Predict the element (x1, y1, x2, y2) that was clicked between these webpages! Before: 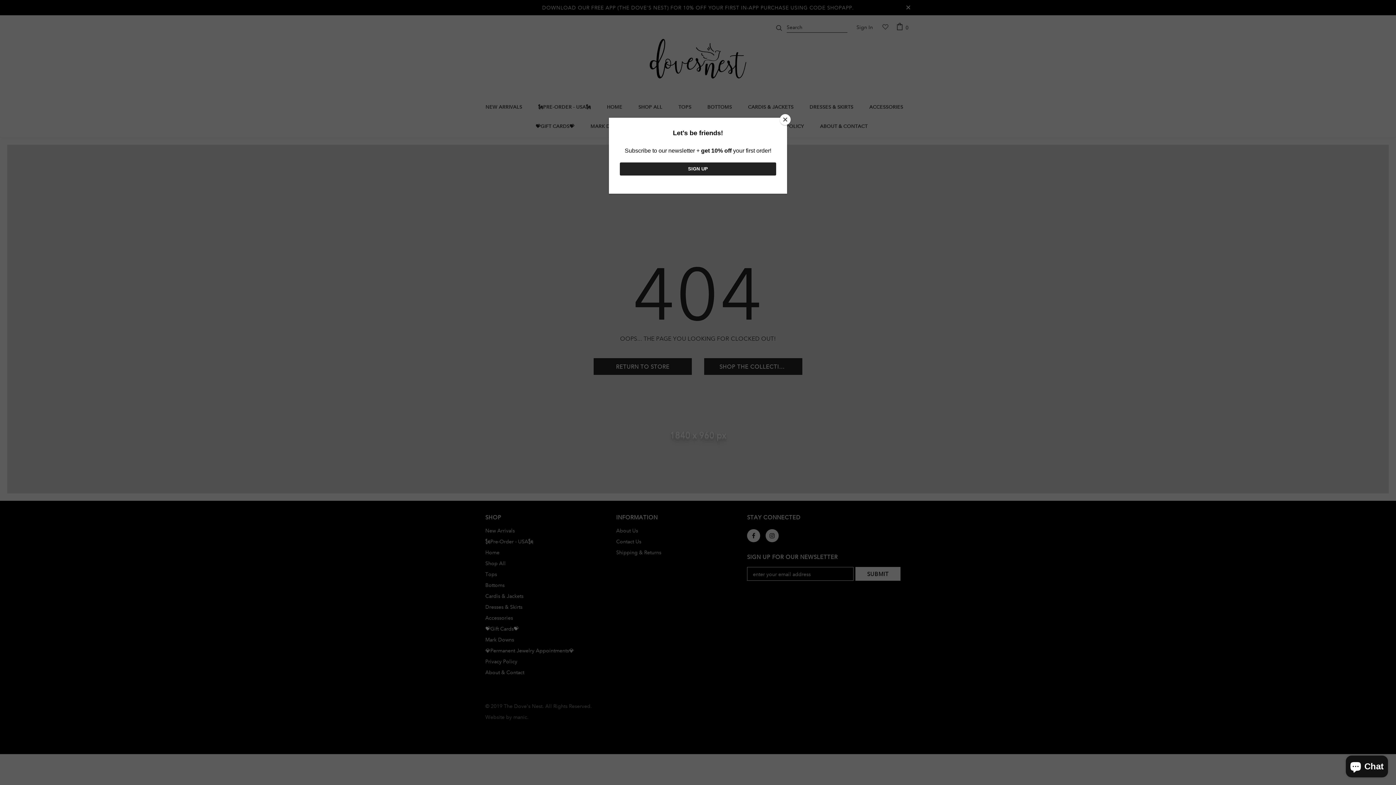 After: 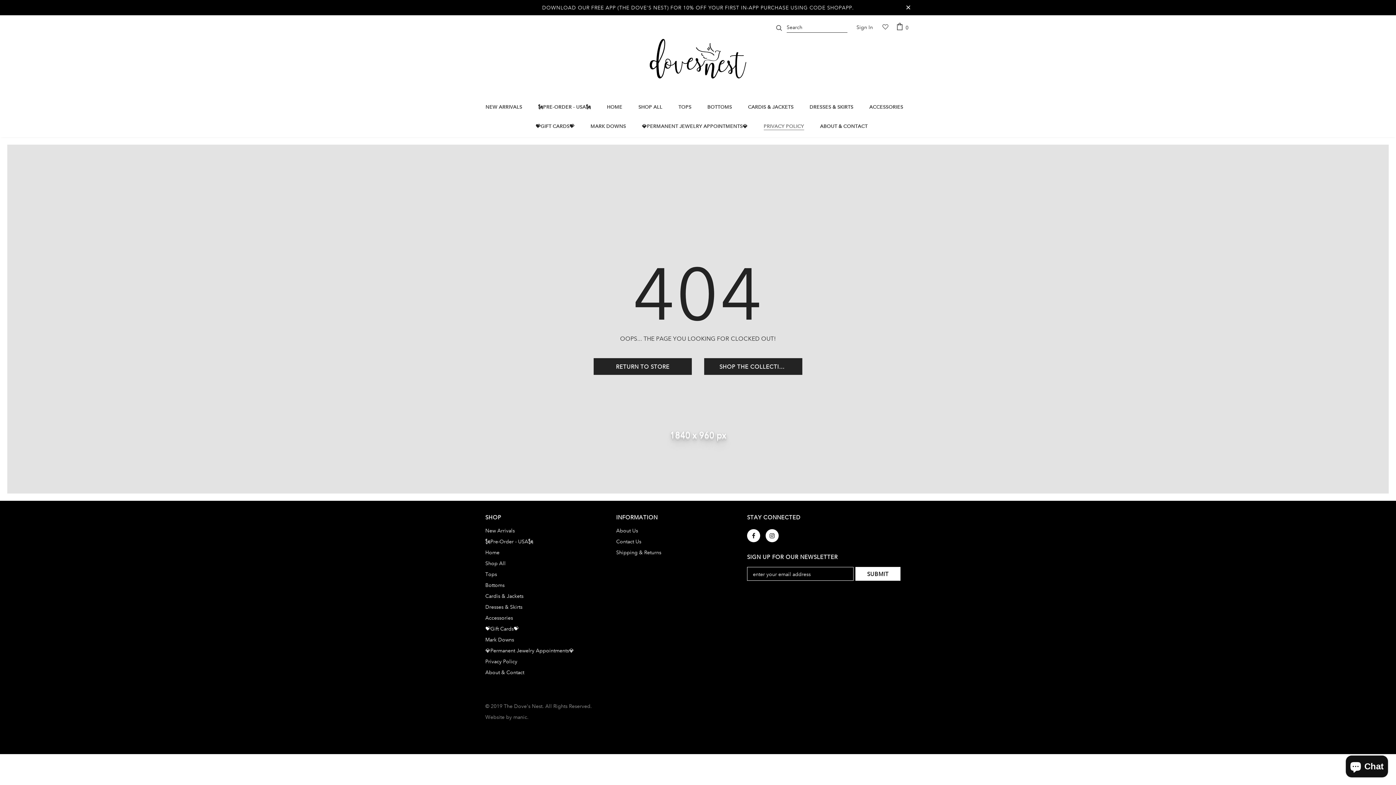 Action: label: Close bbox: (780, 114, 790, 125)